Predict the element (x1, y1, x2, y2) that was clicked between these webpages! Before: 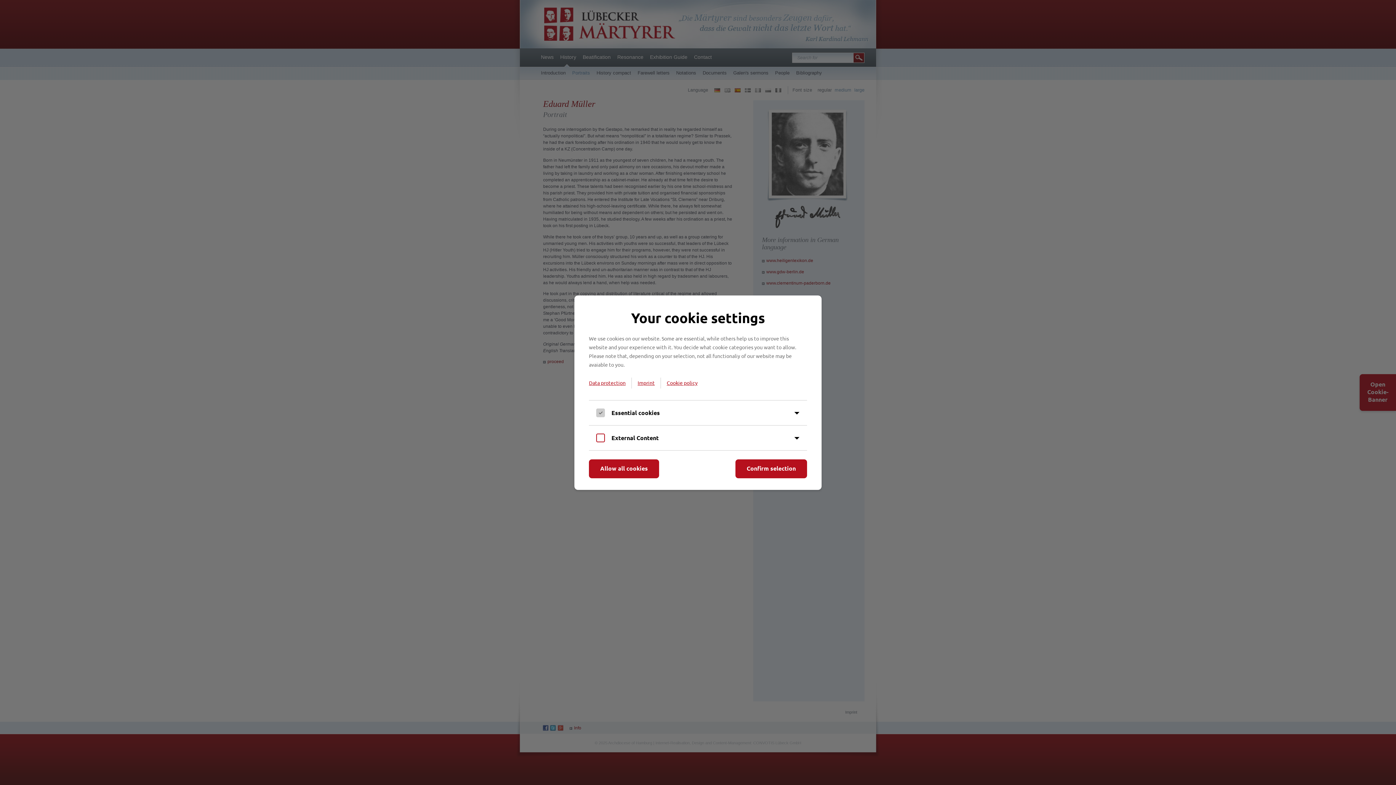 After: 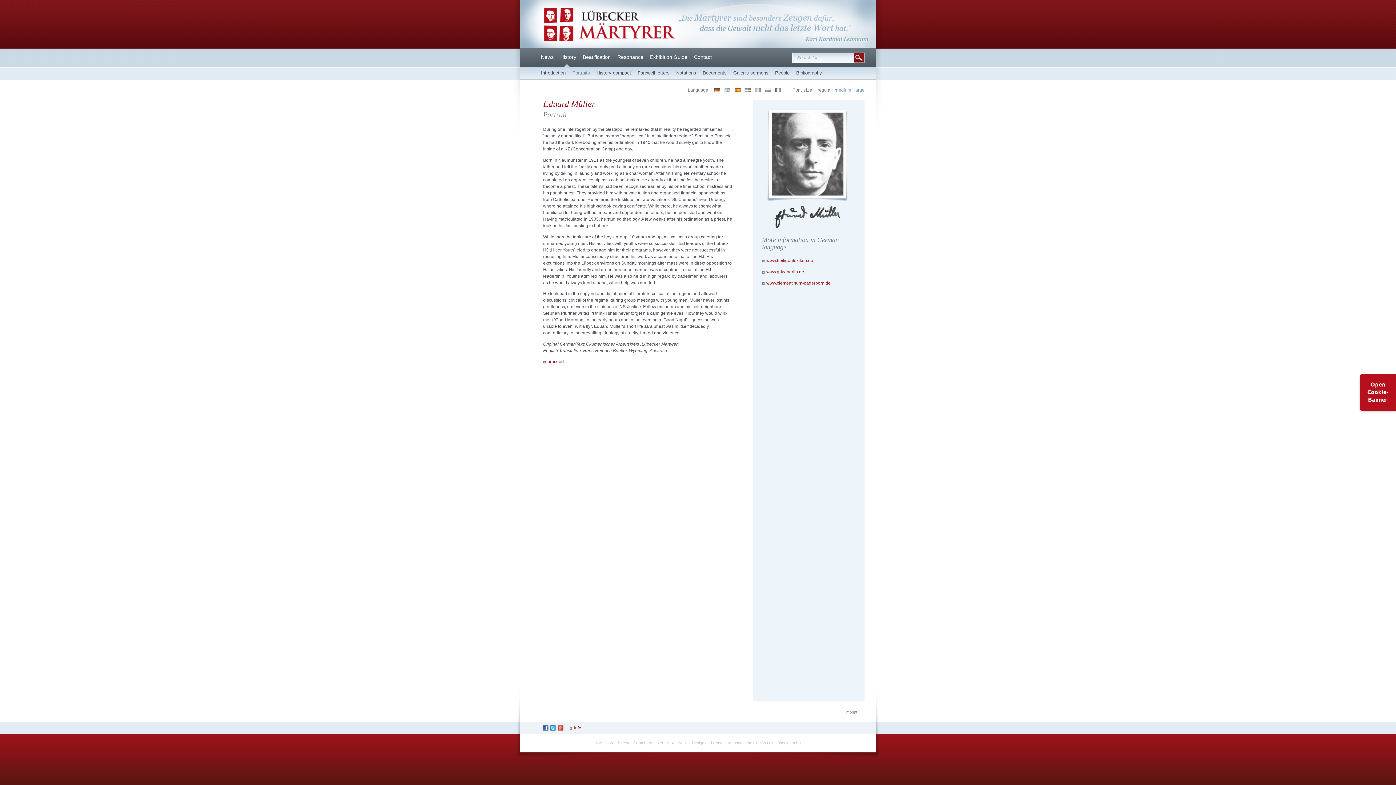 Action: bbox: (589, 459, 659, 478) label: Allow all cookies